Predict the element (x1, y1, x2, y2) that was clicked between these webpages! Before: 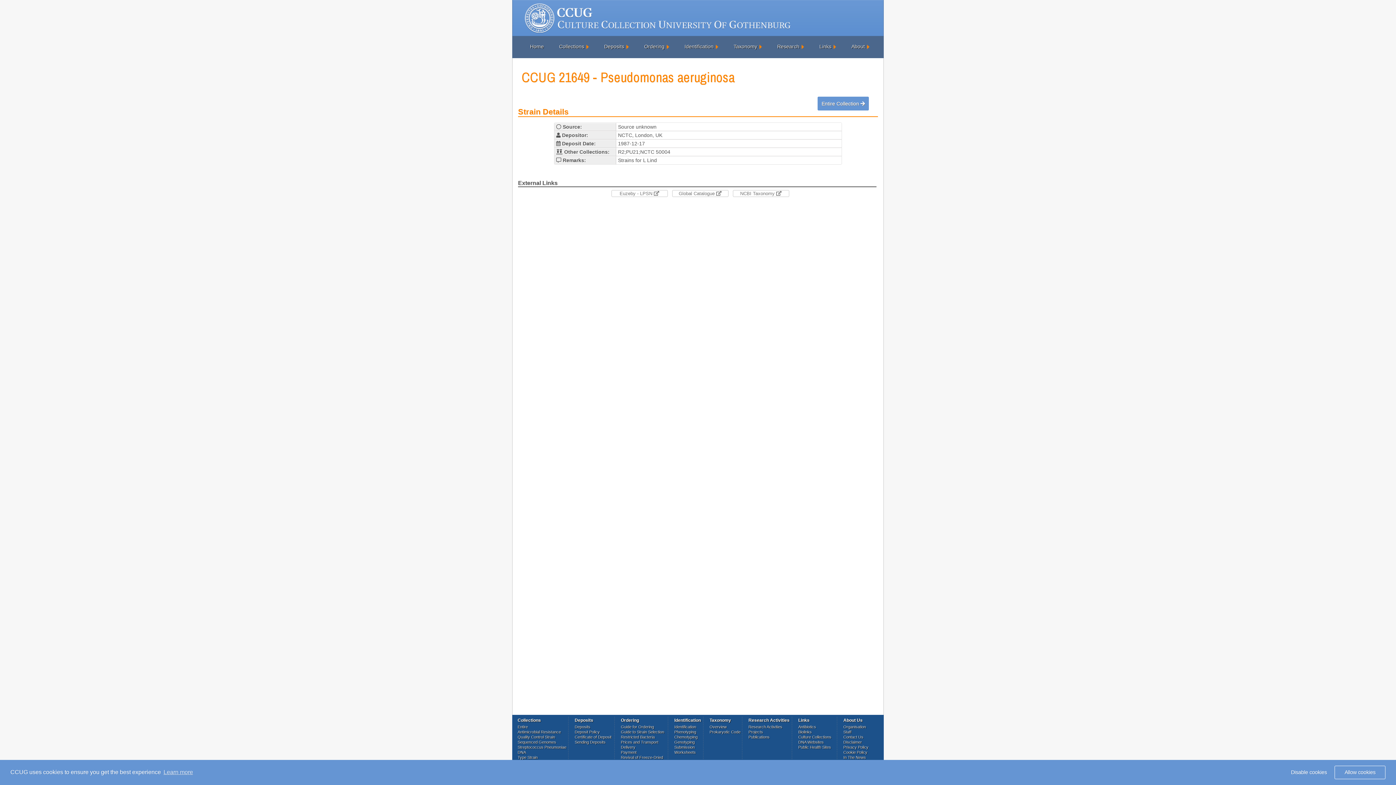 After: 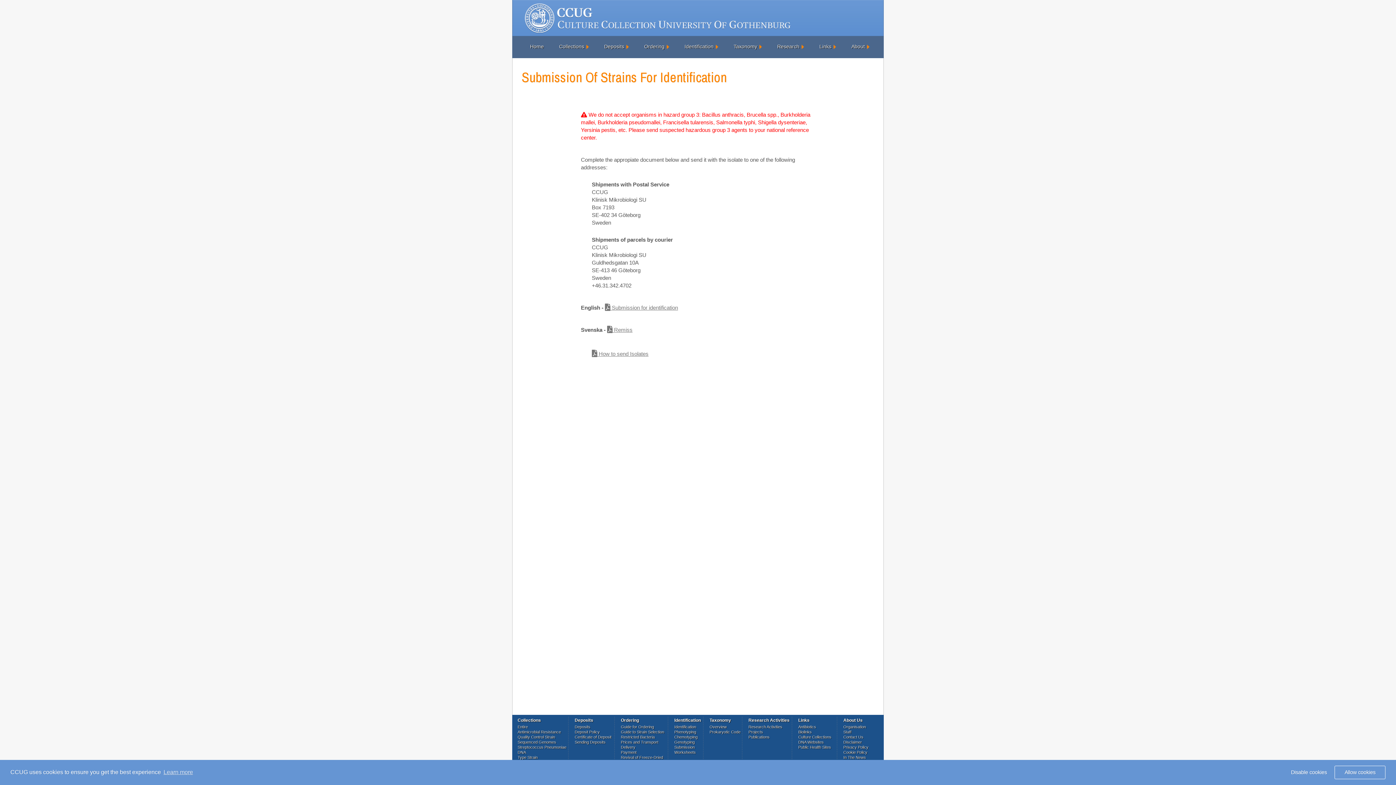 Action: label: Submission bbox: (674, 745, 694, 752)